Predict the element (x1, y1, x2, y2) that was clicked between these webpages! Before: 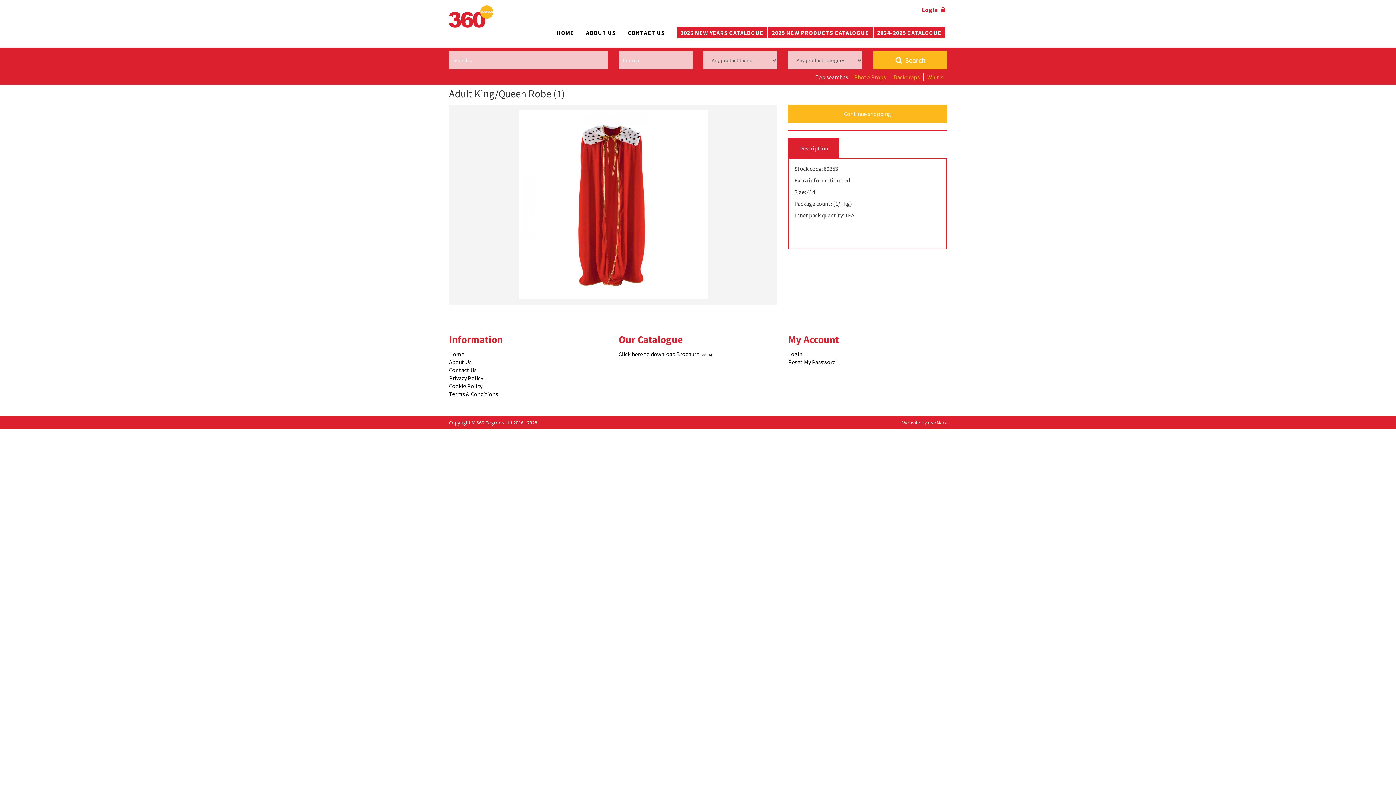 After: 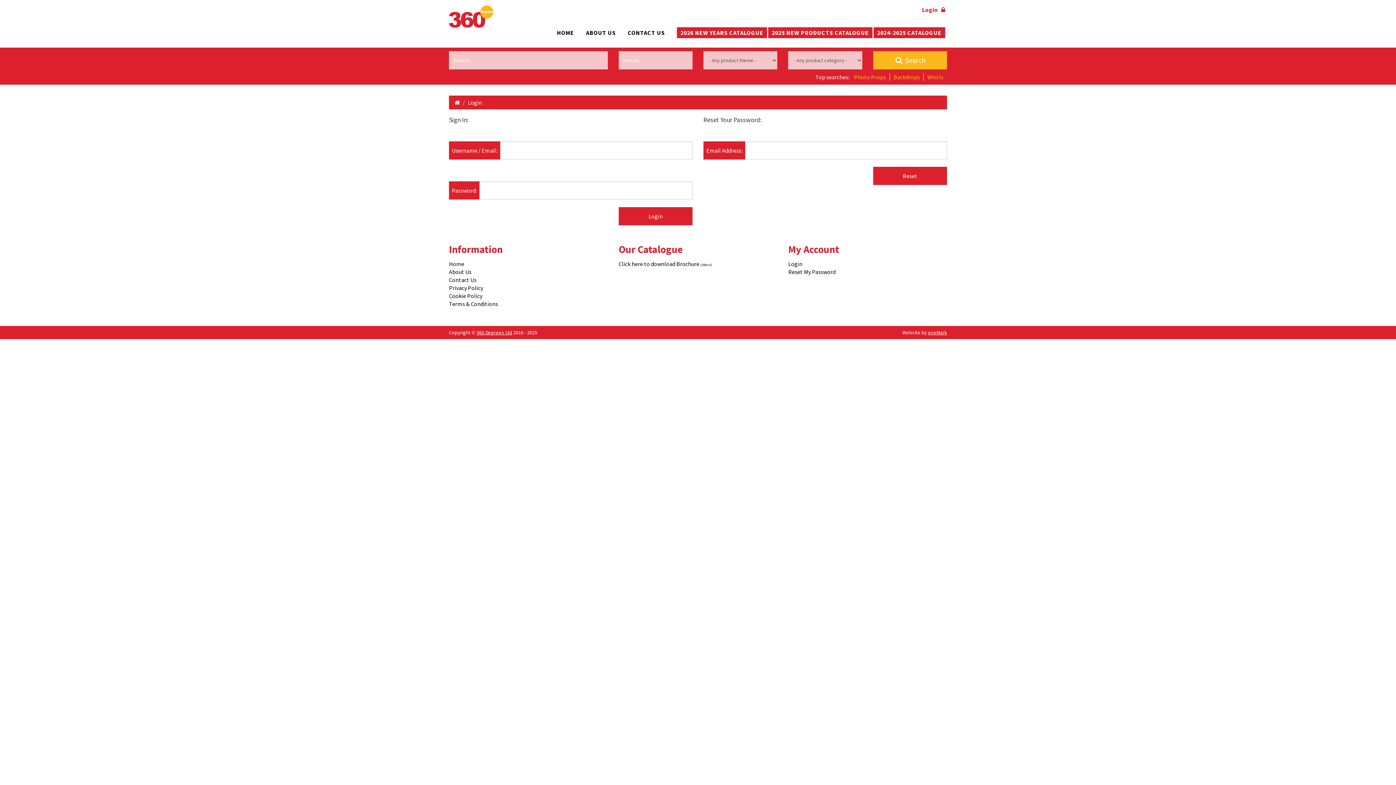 Action: bbox: (922, 5, 945, 13) label: Login   